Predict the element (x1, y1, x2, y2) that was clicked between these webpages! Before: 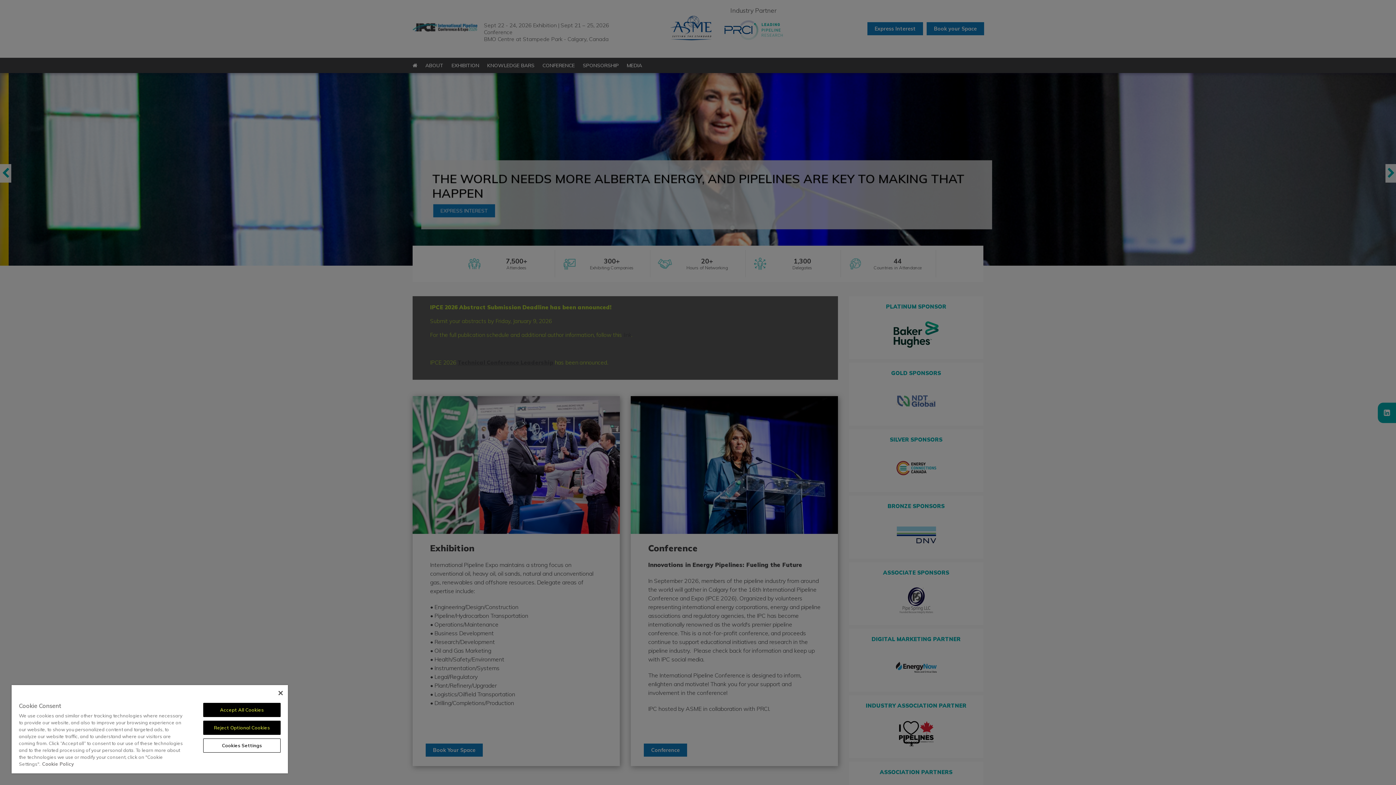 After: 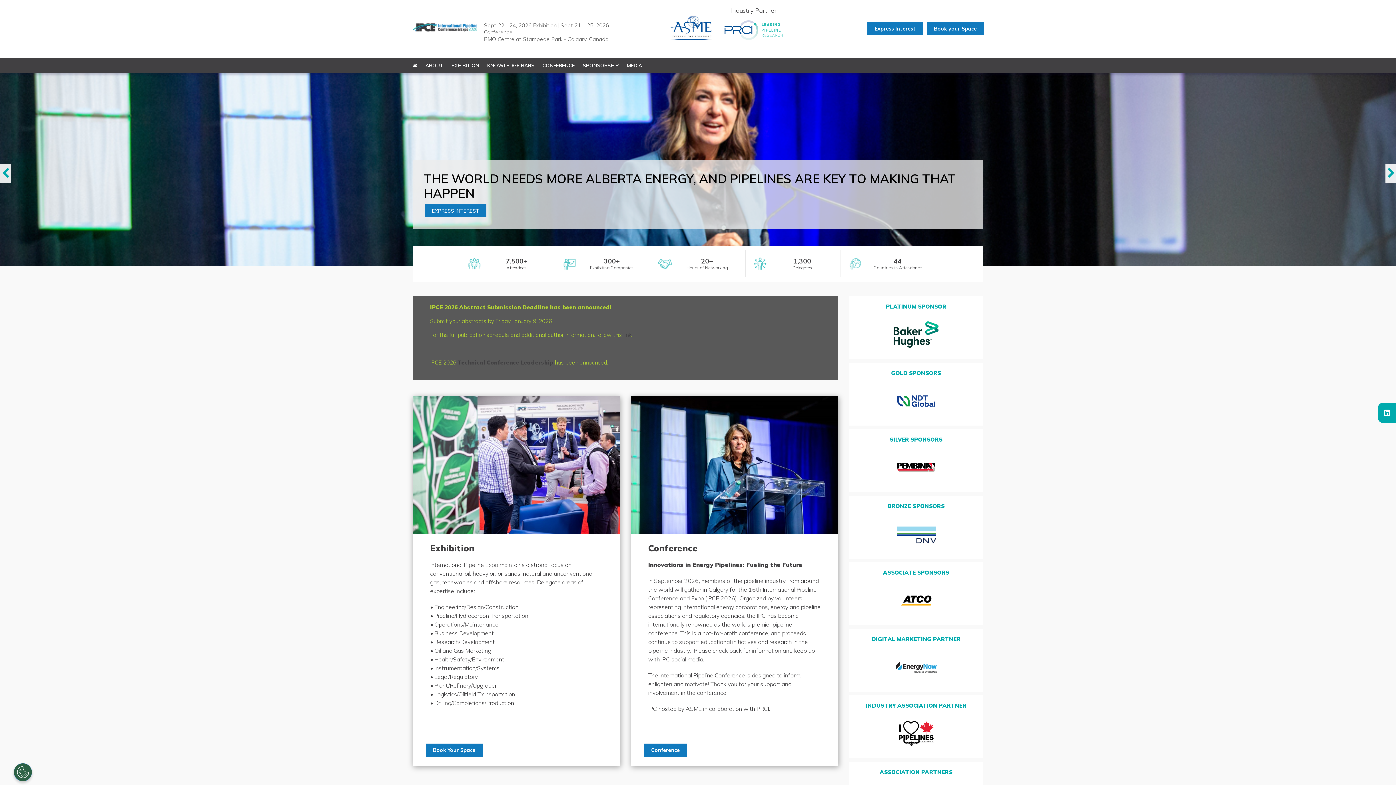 Action: label: Close bbox: (278, 691, 282, 695)